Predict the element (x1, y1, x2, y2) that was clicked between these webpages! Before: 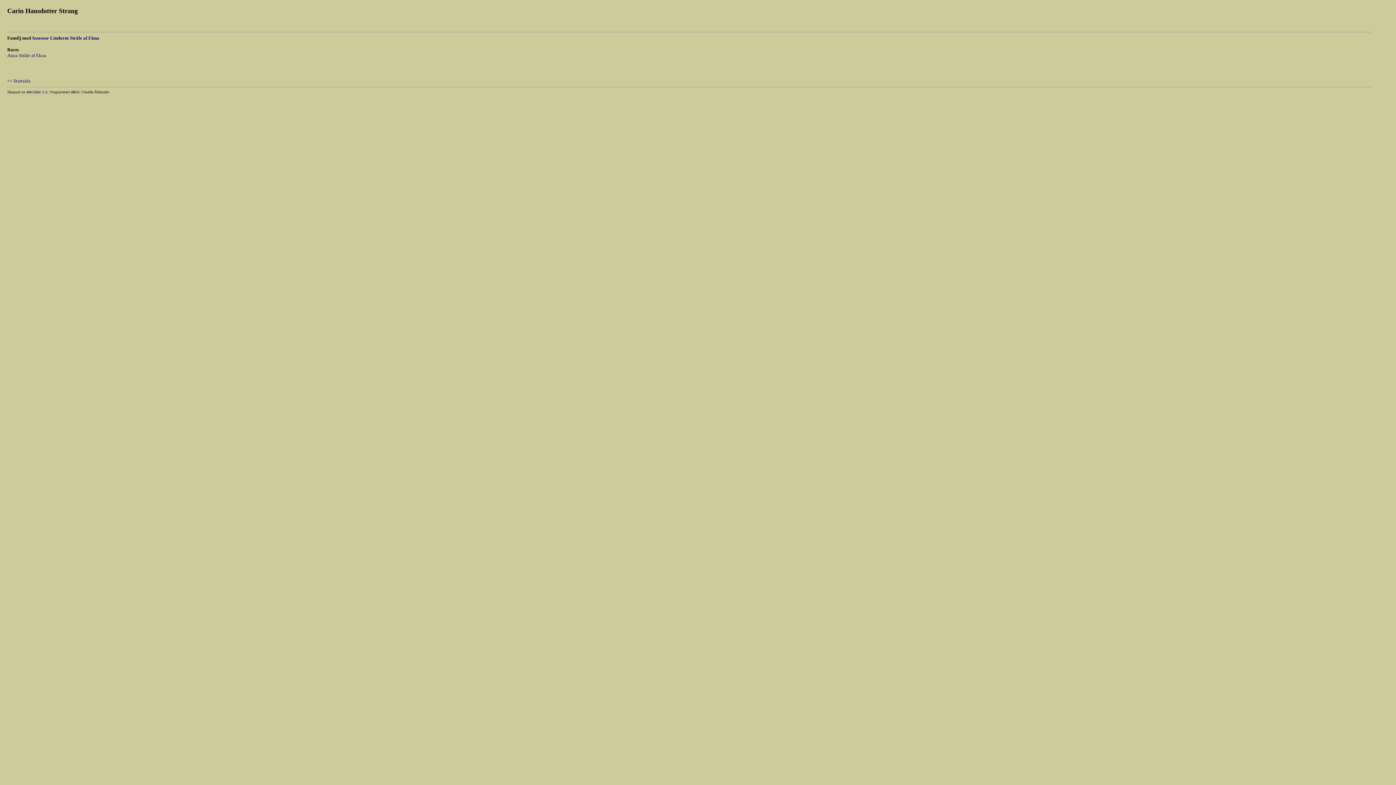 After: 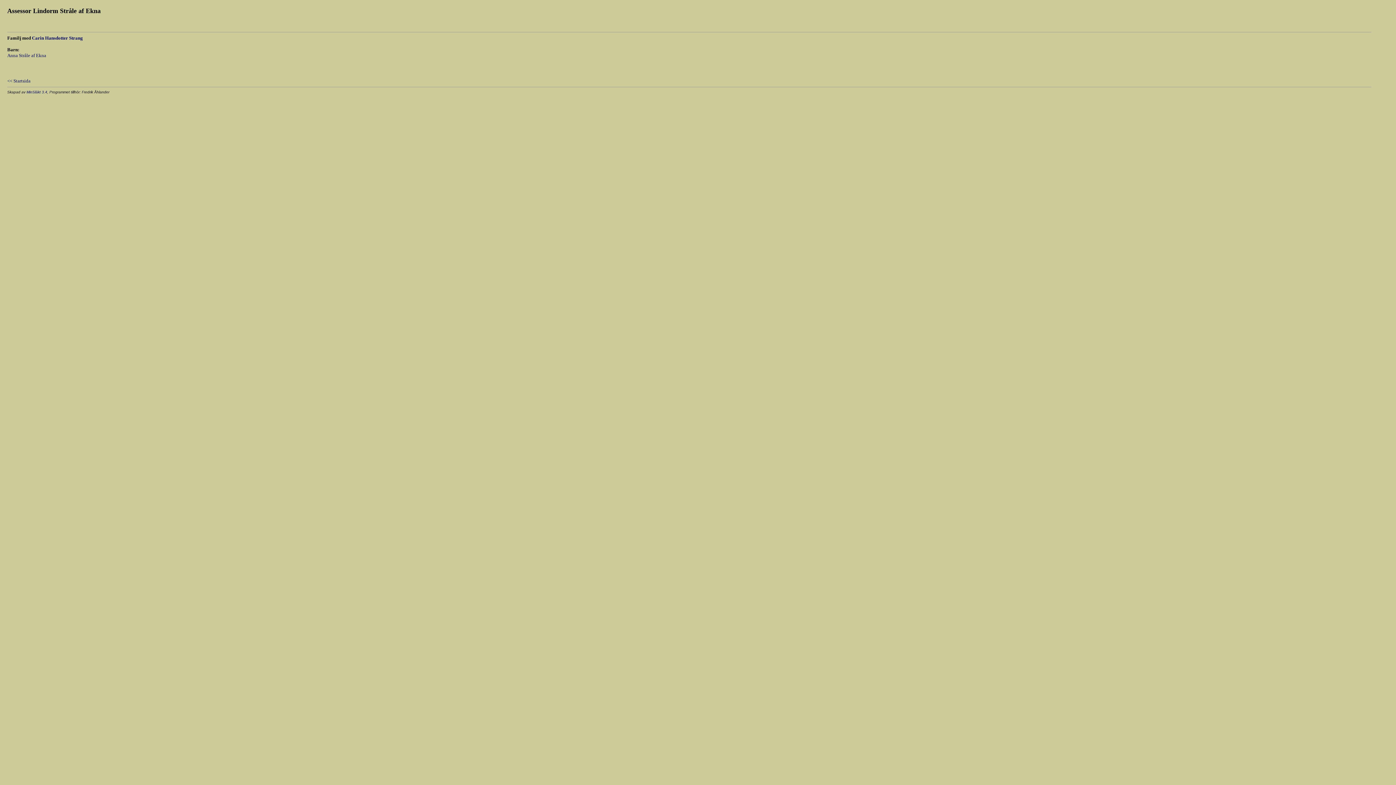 Action: bbox: (31, 35, 99, 40) label: Assessor Lindorm Stråle af Ekna